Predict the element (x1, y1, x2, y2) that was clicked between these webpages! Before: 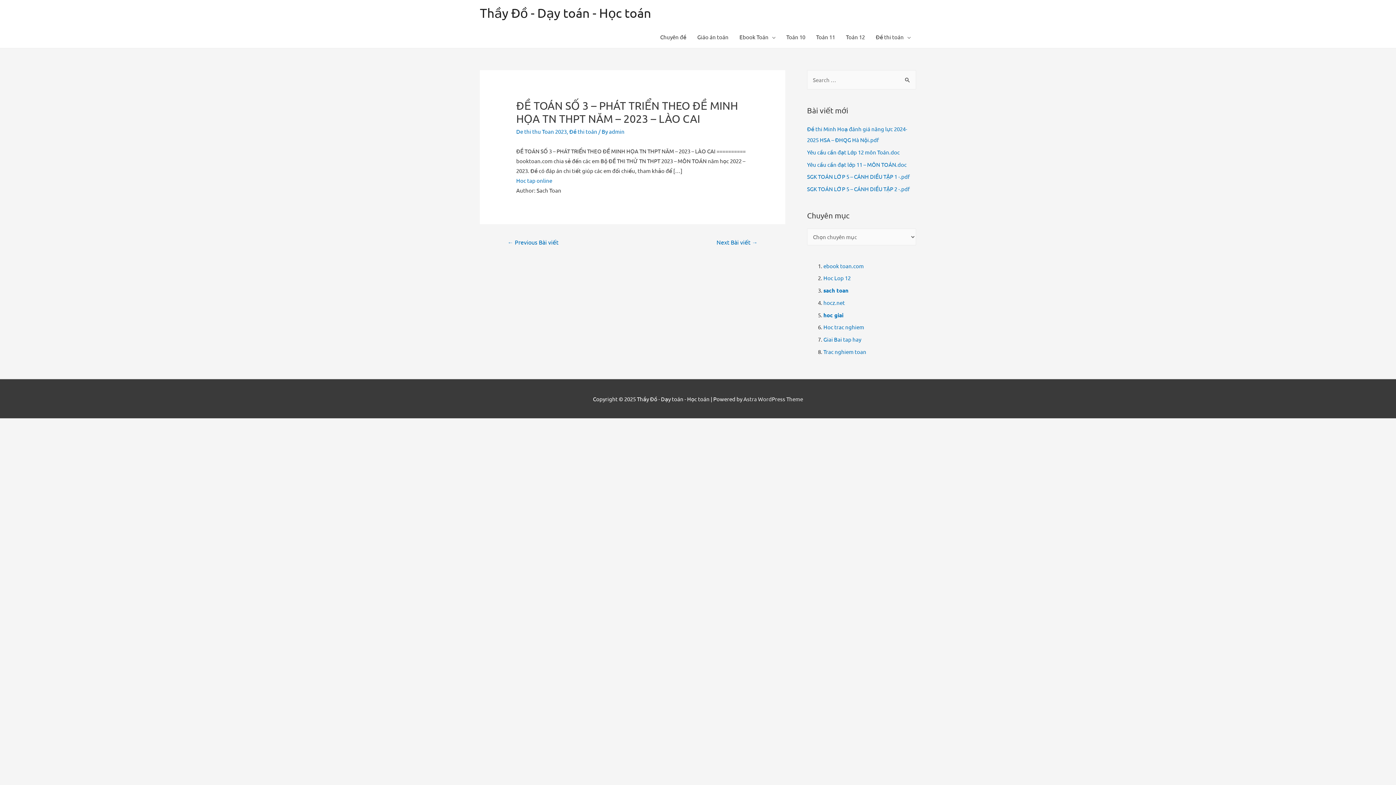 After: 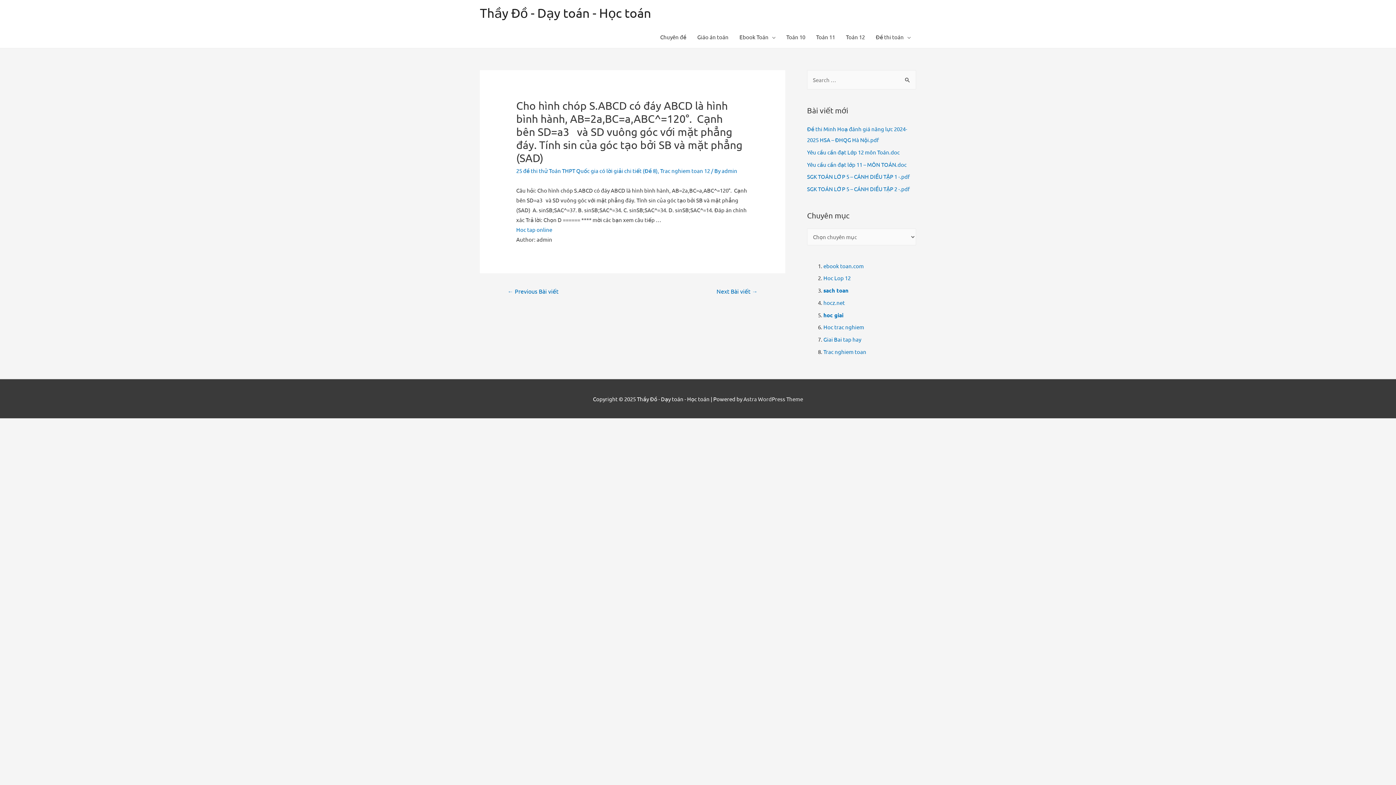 Action: bbox: (498, 236, 567, 249) label: ← Previous Bài viết